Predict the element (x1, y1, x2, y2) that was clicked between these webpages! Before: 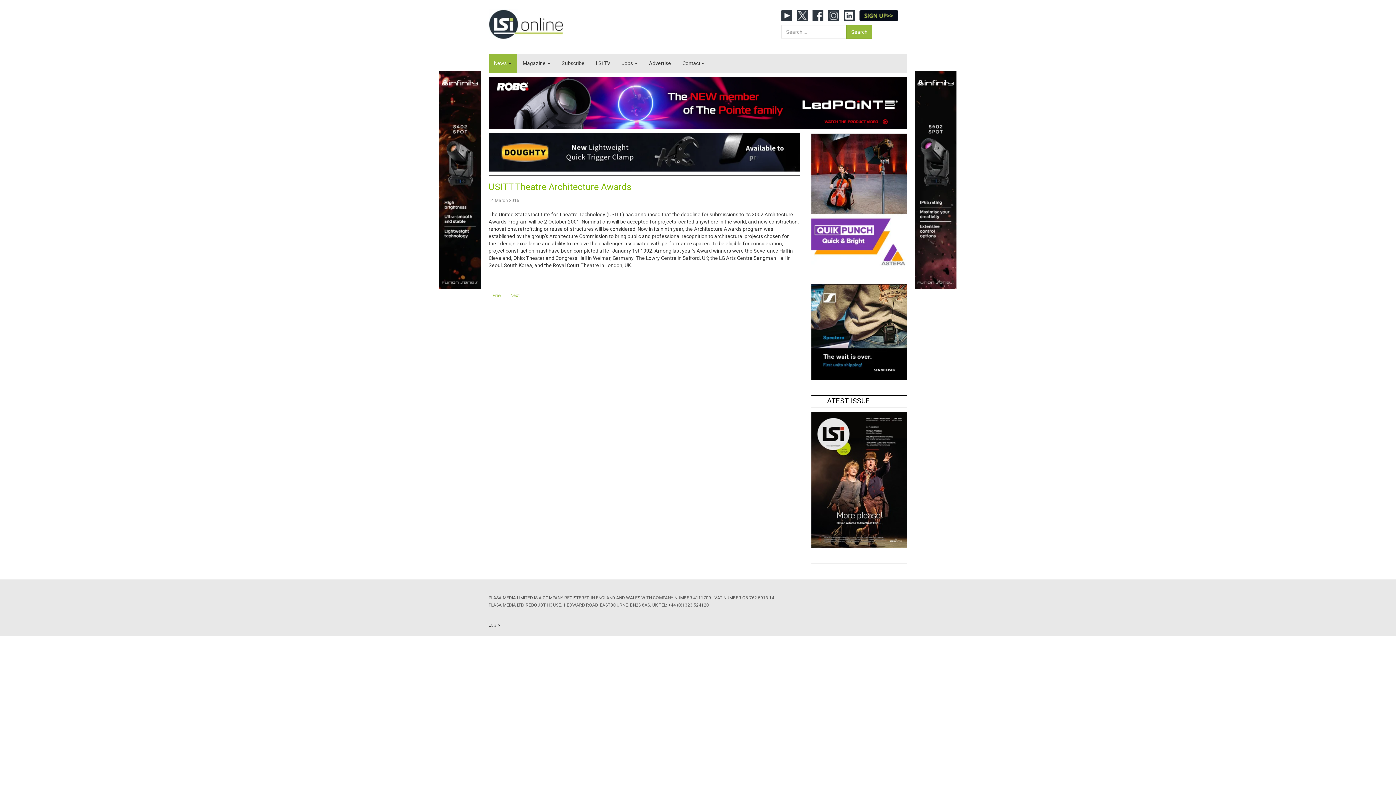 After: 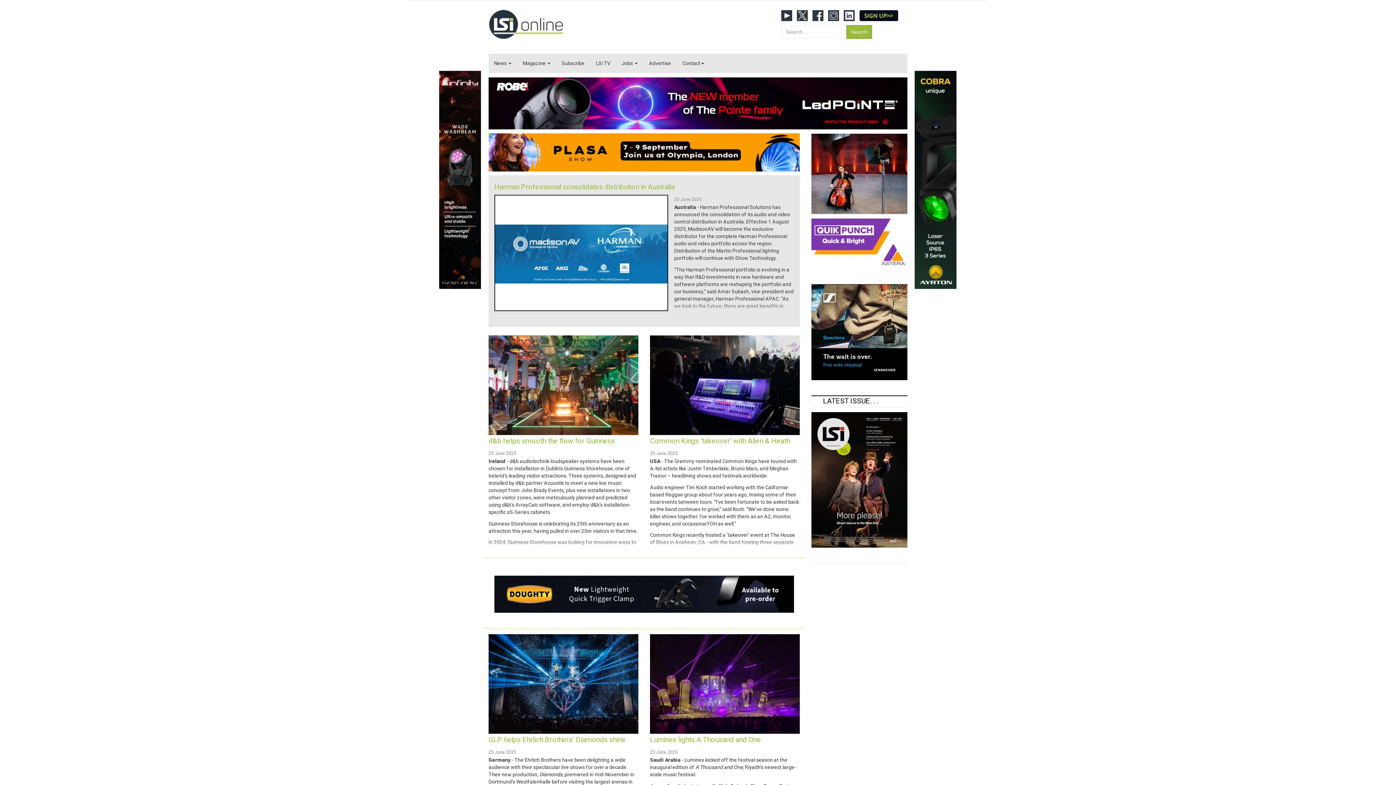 Action: bbox: (488, 9, 563, 39)